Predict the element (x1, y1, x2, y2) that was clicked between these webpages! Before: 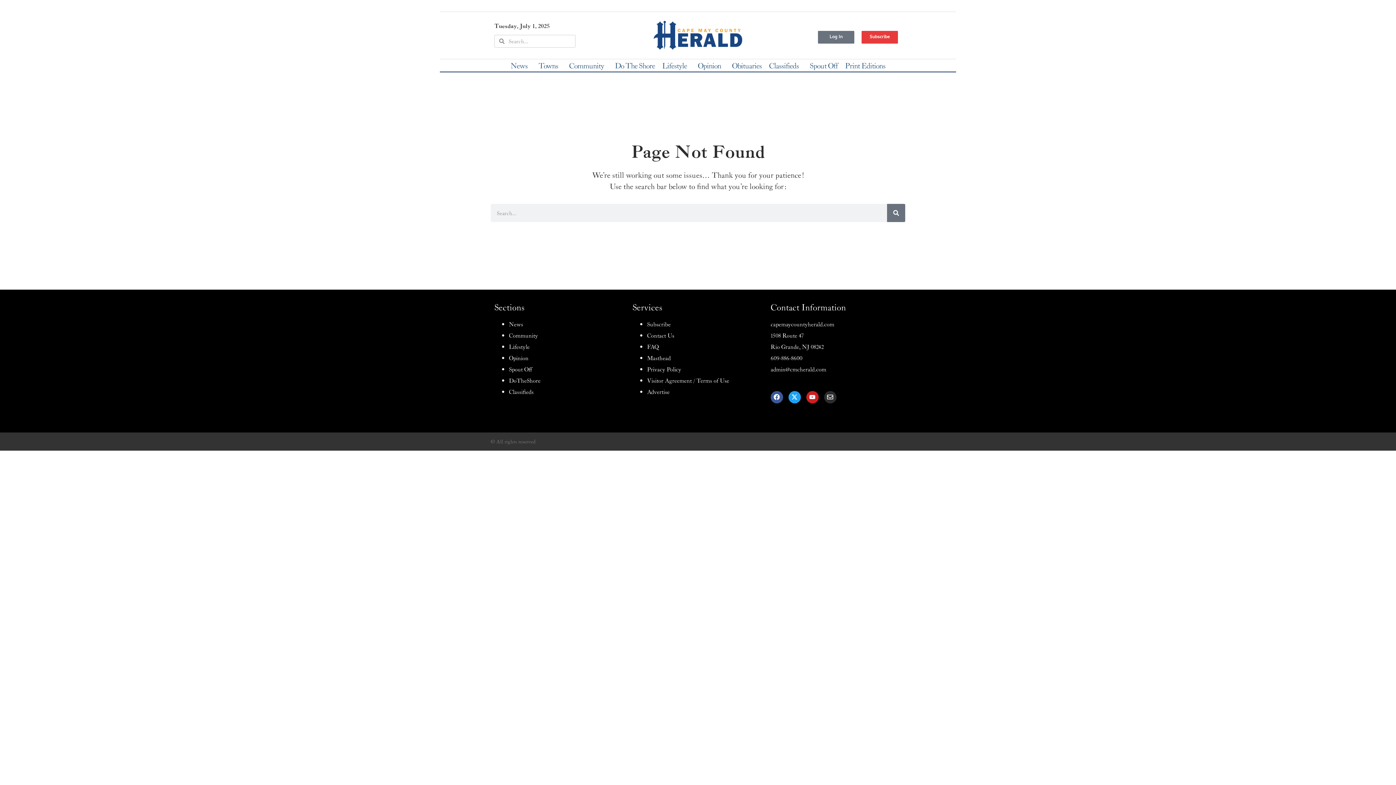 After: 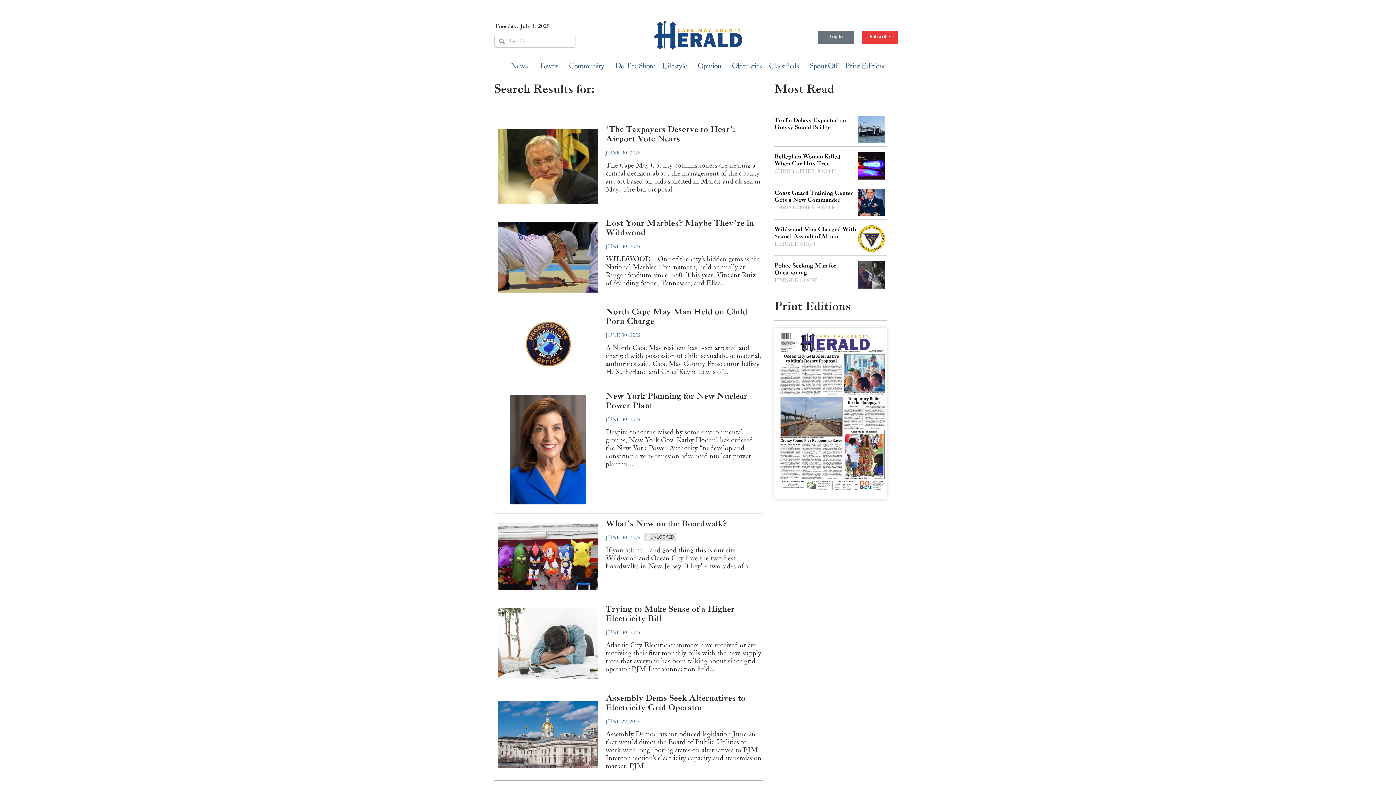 Action: bbox: (887, 204, 905, 222) label: Search